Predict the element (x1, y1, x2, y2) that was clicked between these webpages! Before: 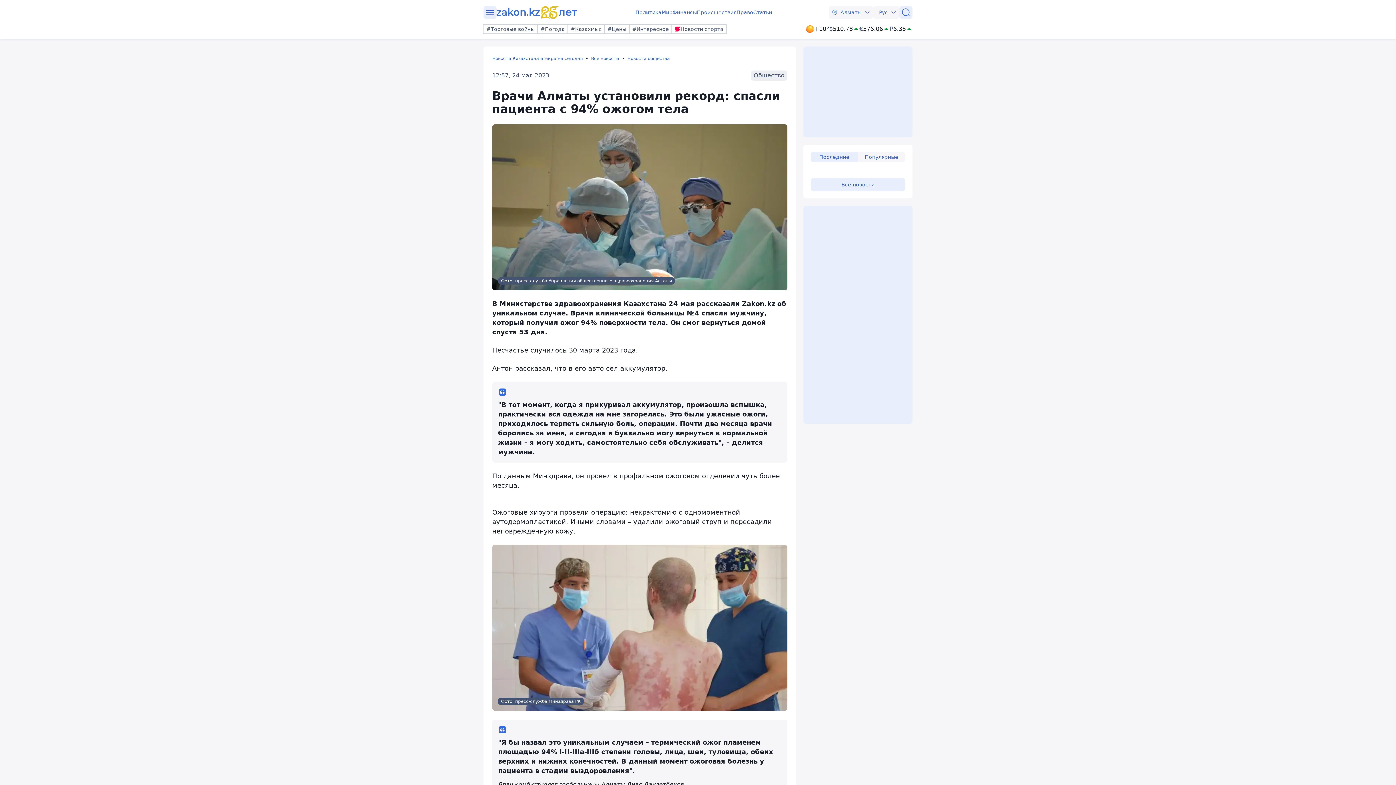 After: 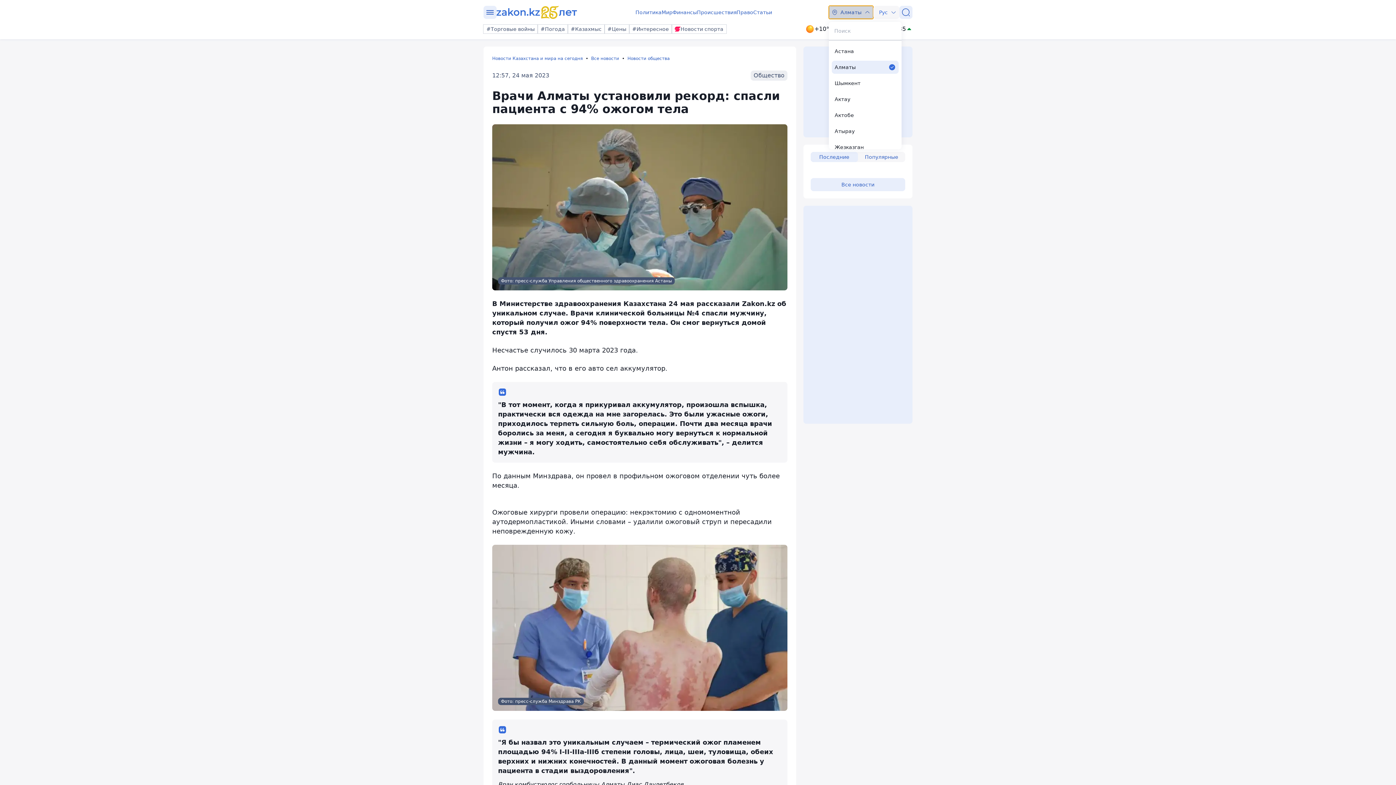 Action: bbox: (829, 5, 873, 18) label: Алматы